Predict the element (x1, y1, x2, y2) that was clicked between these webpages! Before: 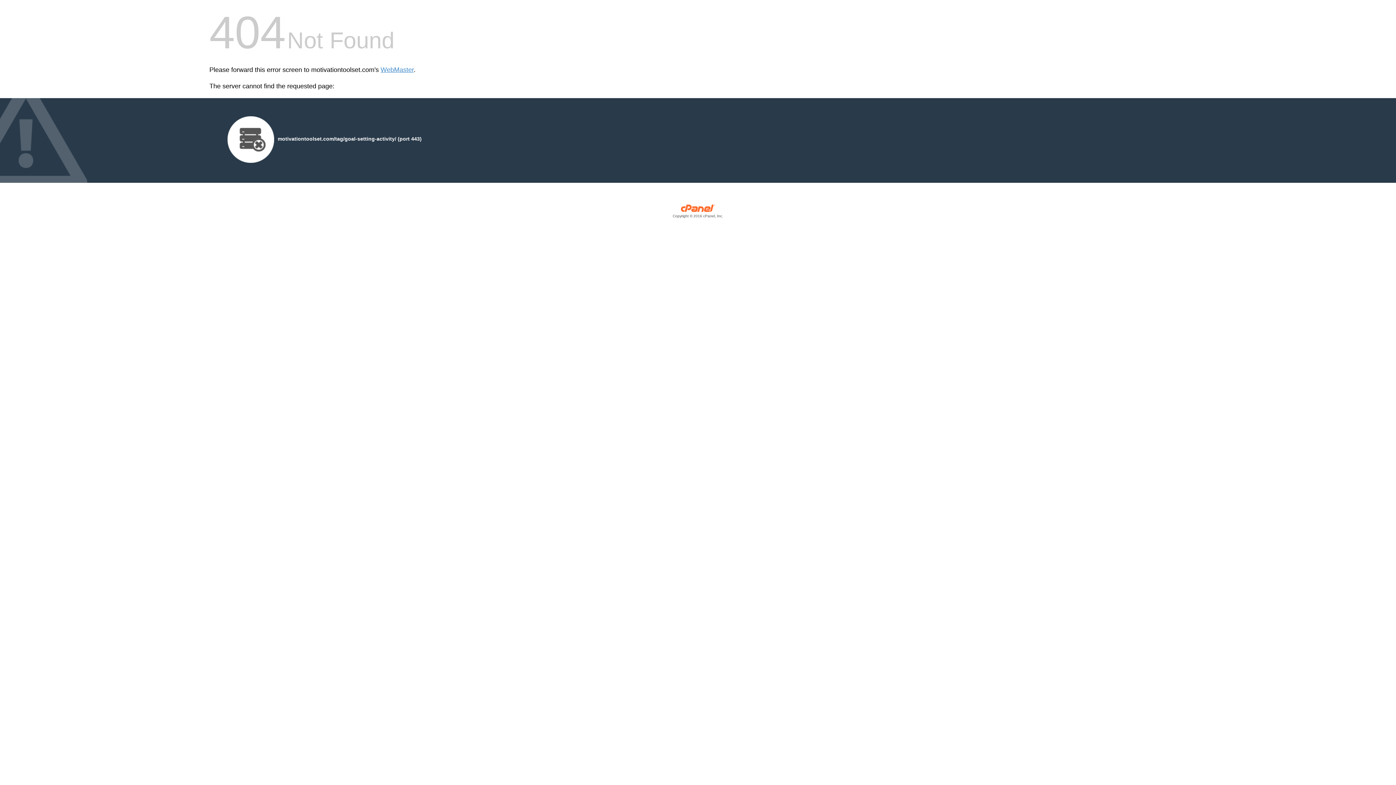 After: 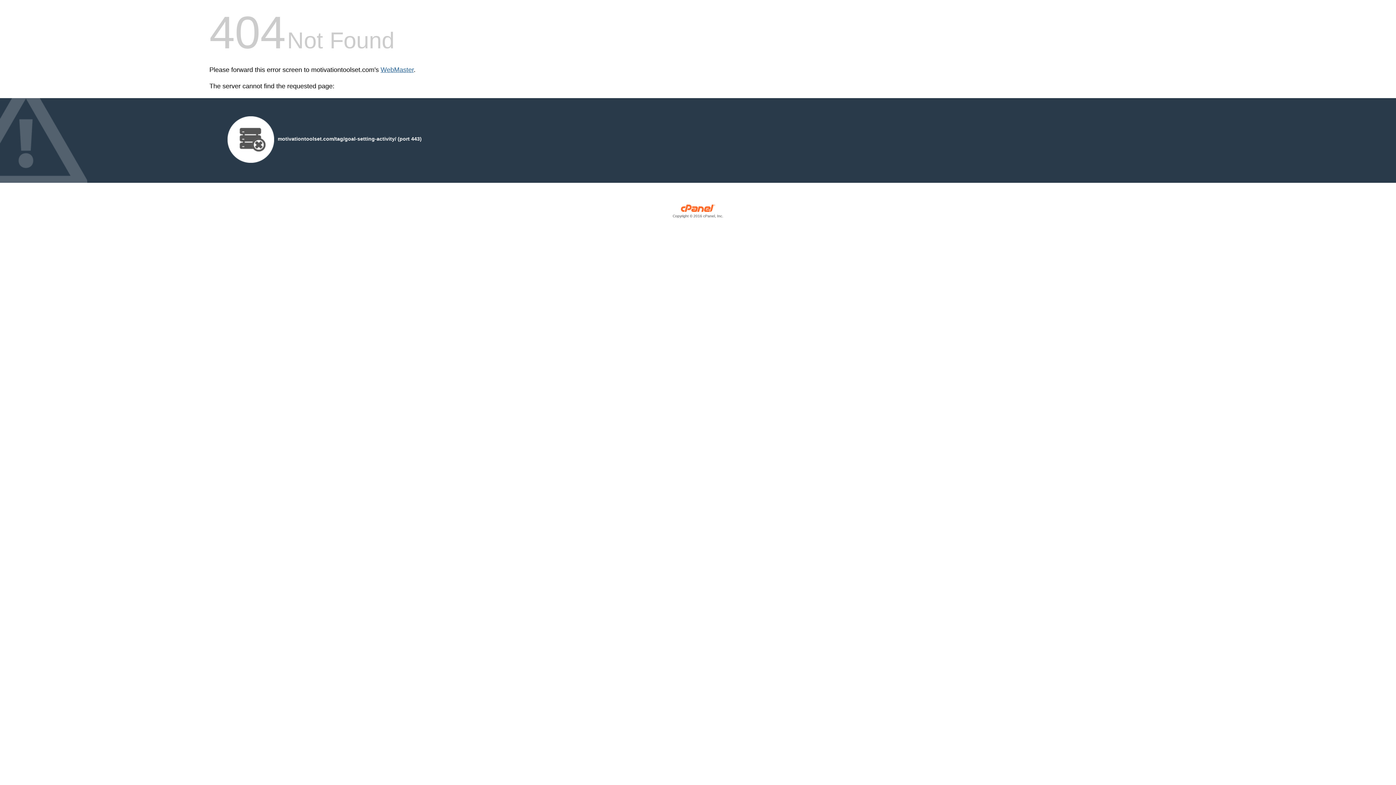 Action: label: WebMaster bbox: (380, 66, 413, 73)